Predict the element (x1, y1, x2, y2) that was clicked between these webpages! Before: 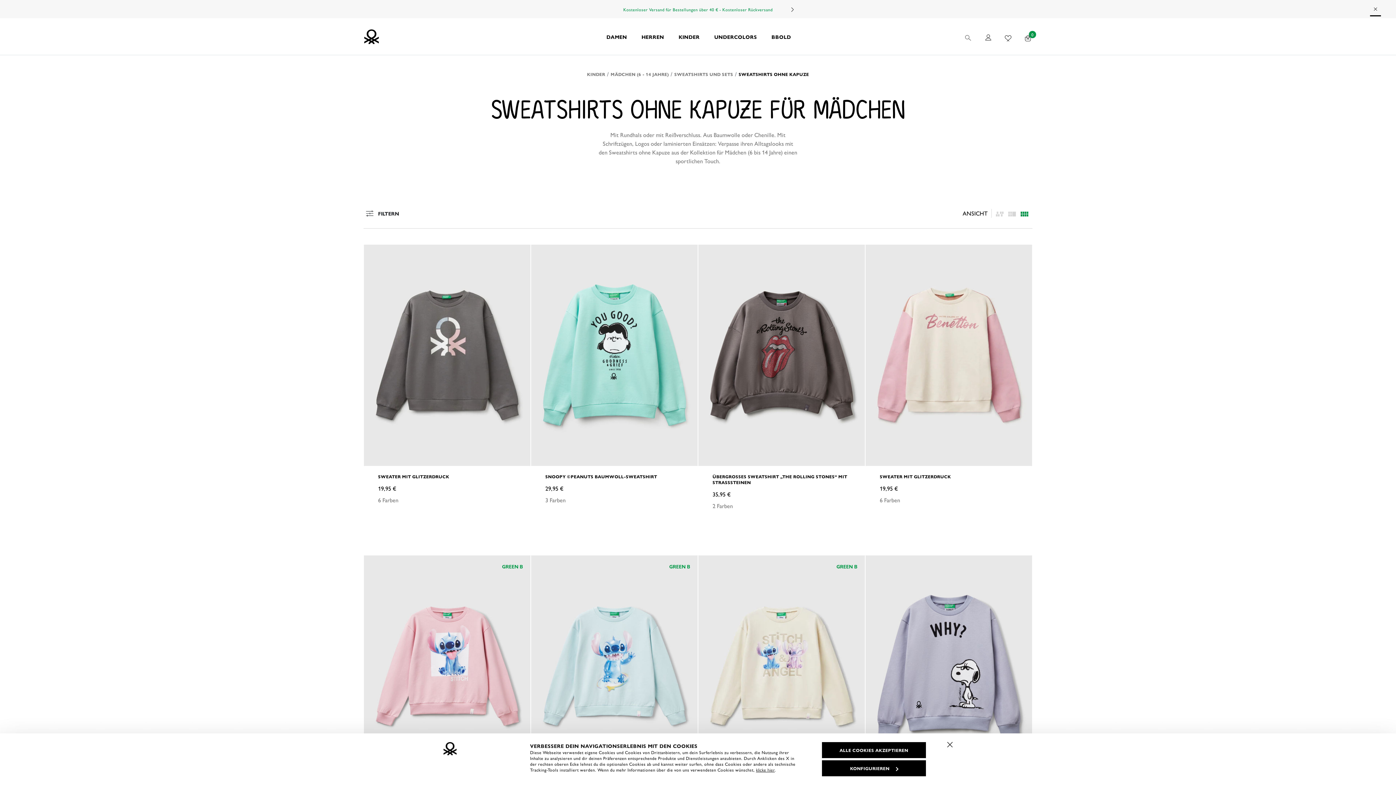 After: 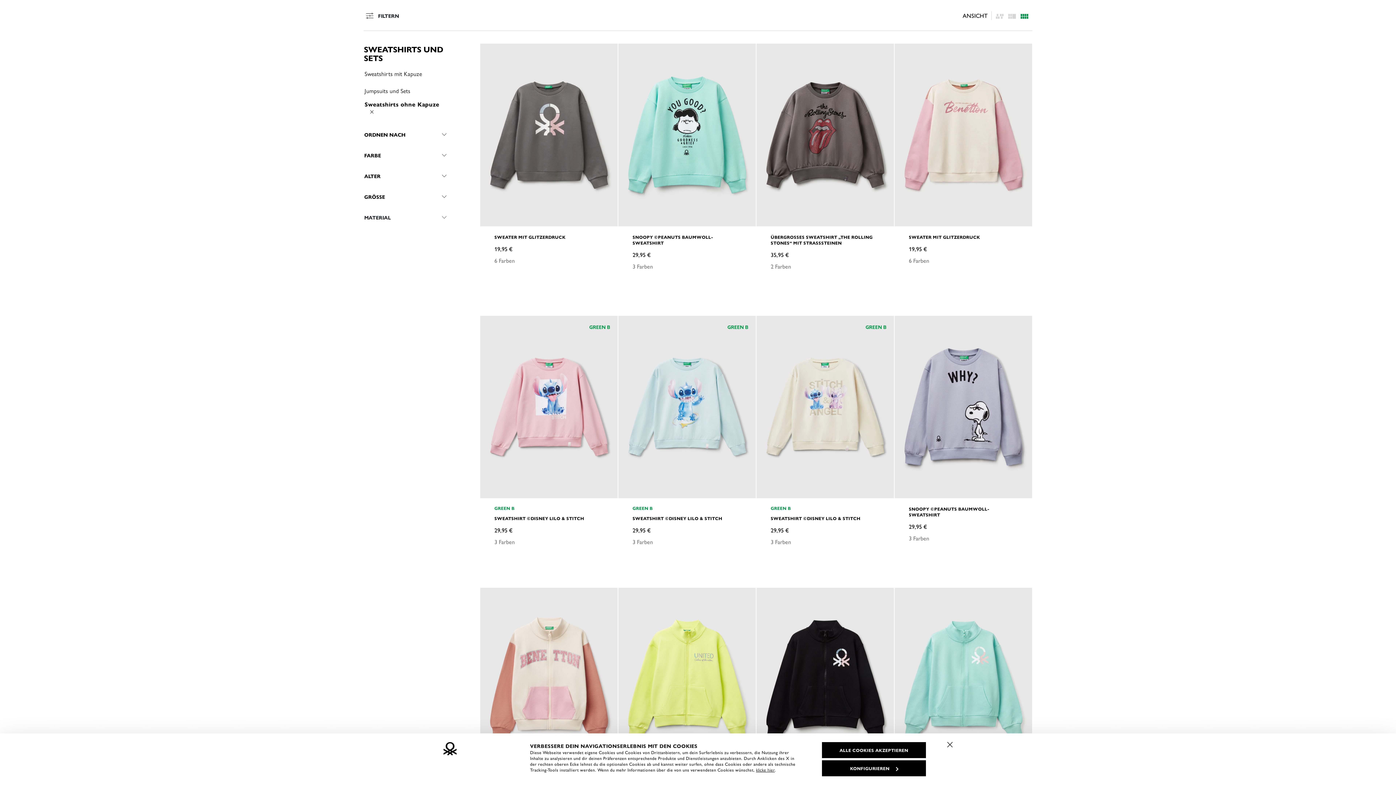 Action: bbox: (363, 207, 399, 219) label: FILTERN